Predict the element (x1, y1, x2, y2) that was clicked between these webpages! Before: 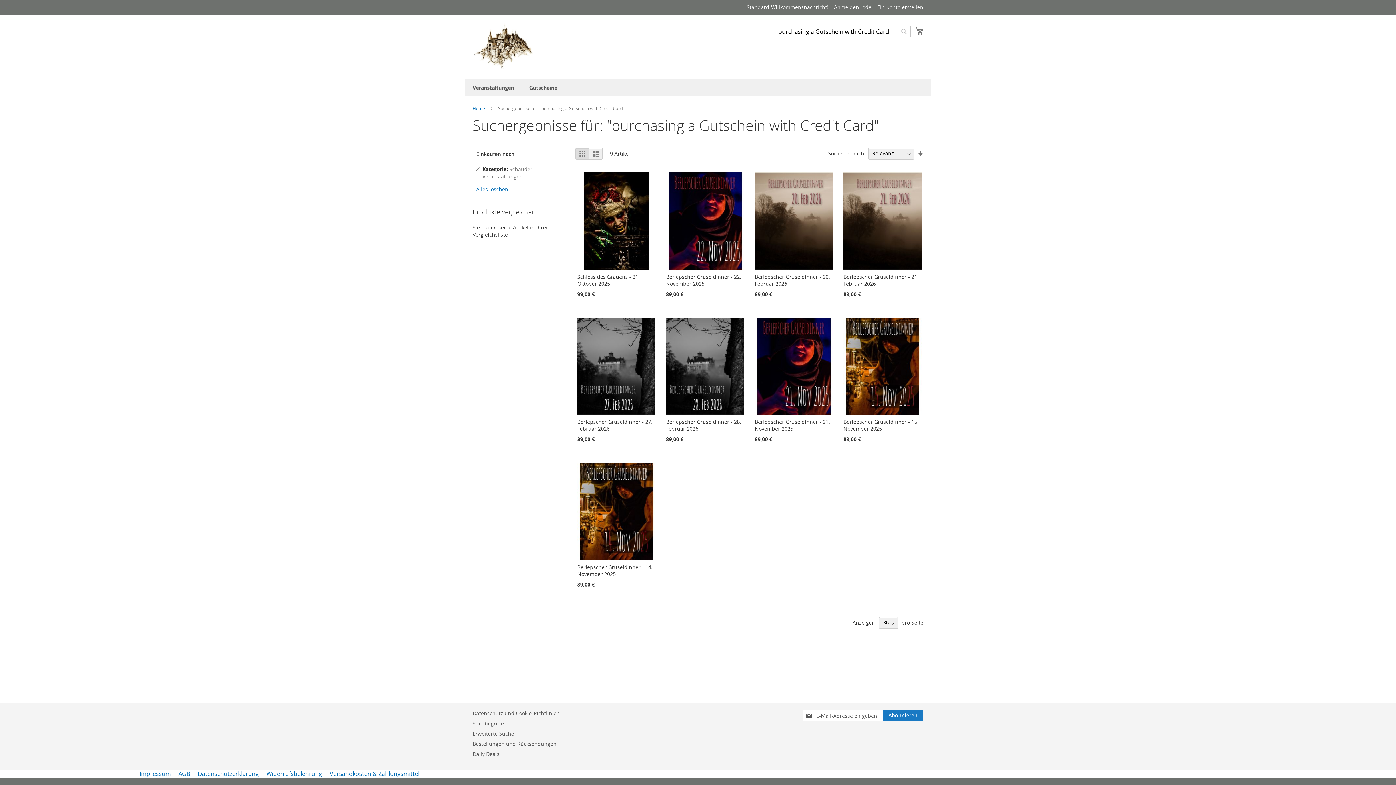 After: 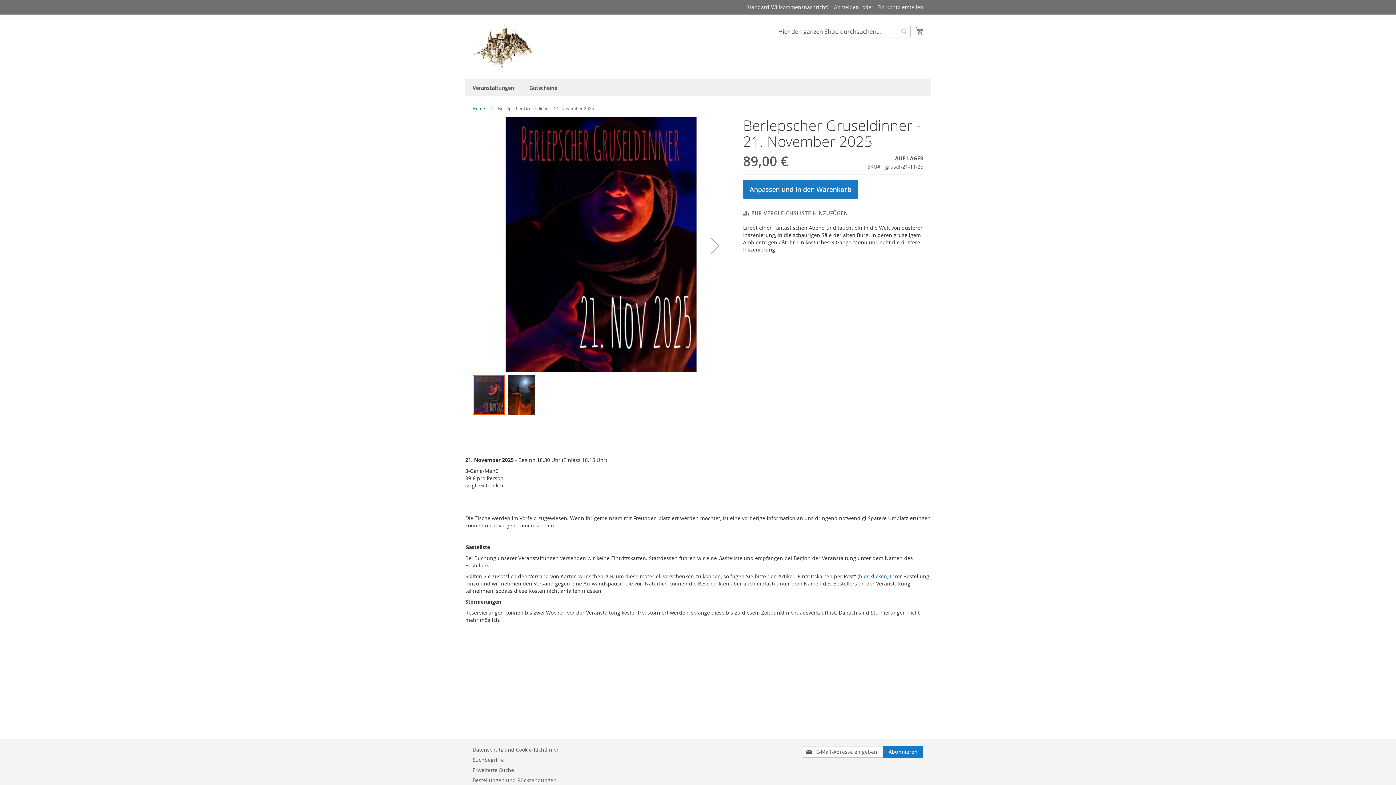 Action: bbox: (754, 409, 833, 416)